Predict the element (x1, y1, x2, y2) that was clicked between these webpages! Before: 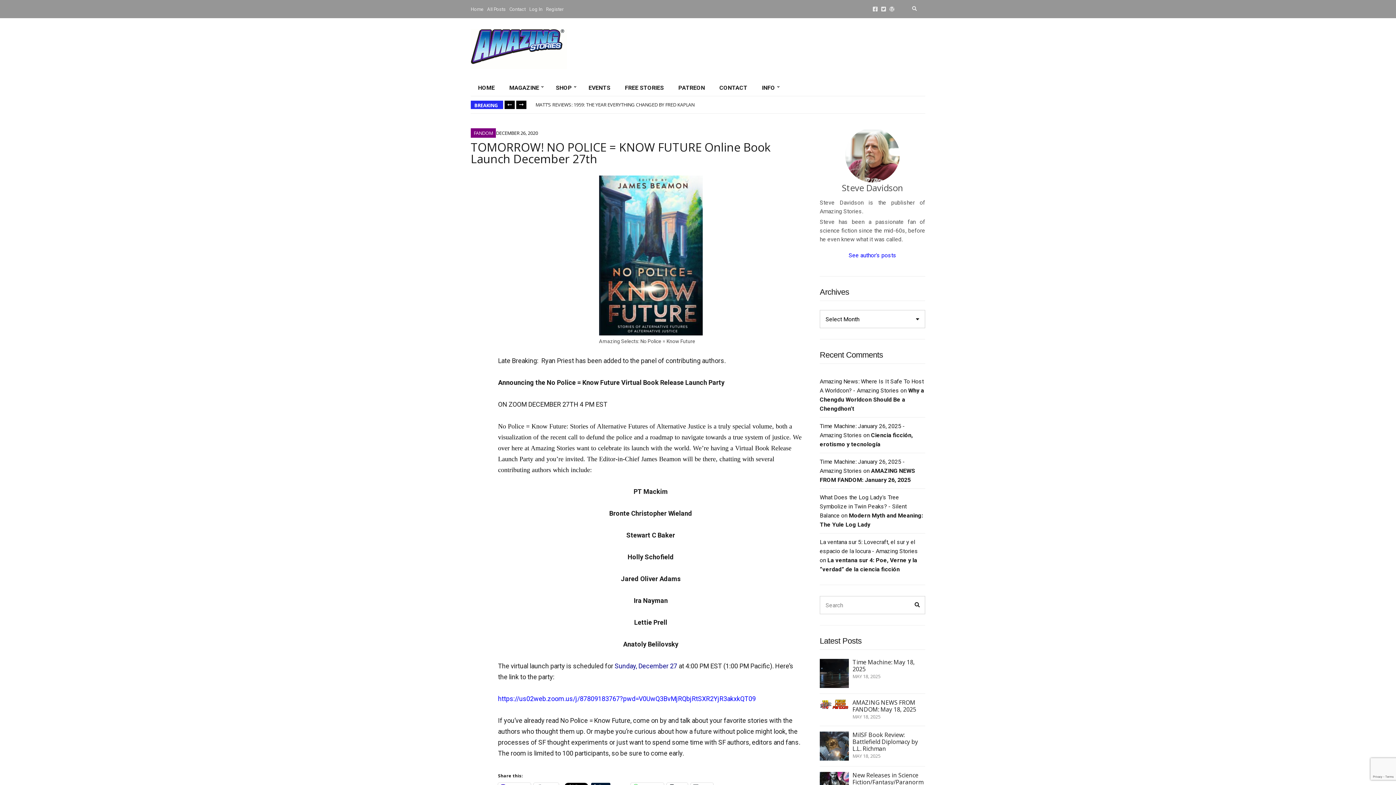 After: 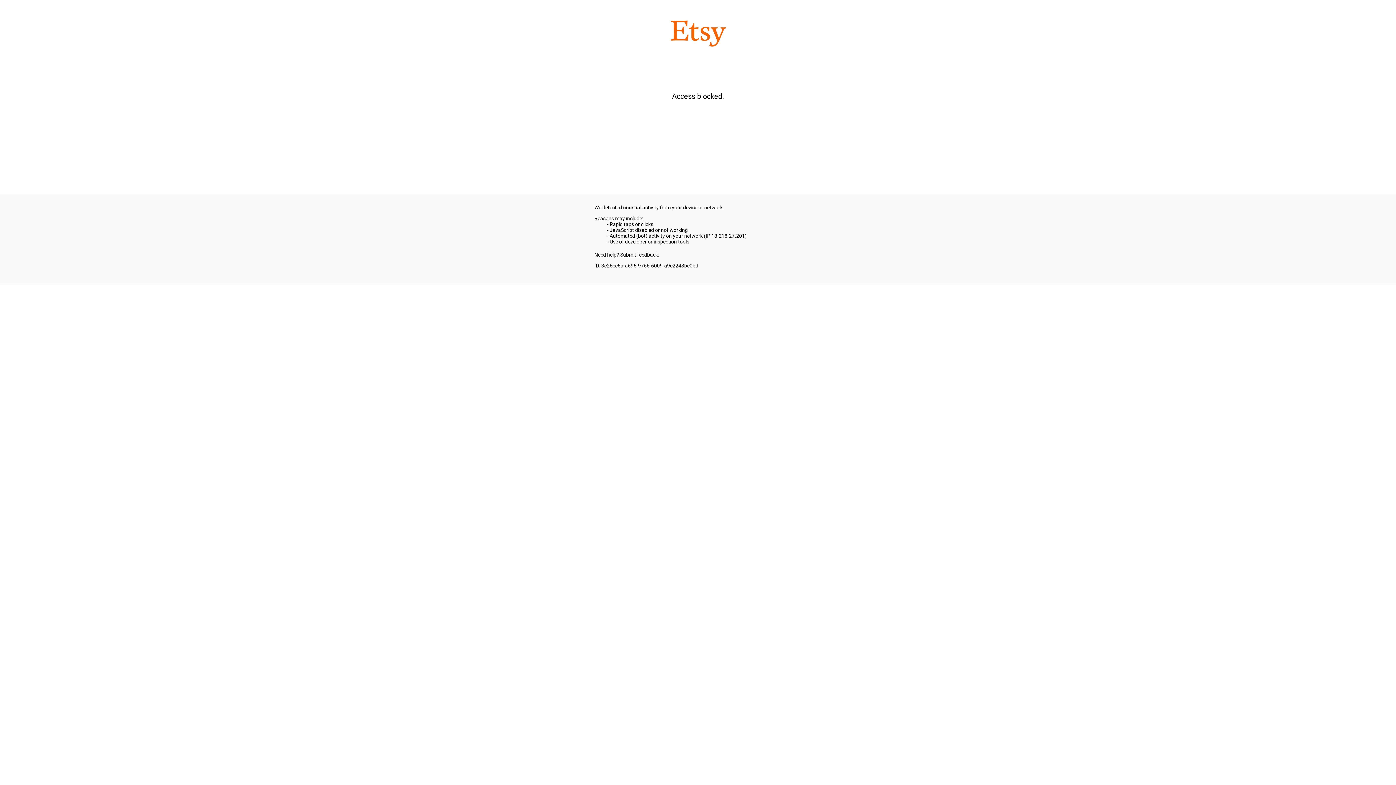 Action: bbox: (548, 80, 581, 96) label: SHOP